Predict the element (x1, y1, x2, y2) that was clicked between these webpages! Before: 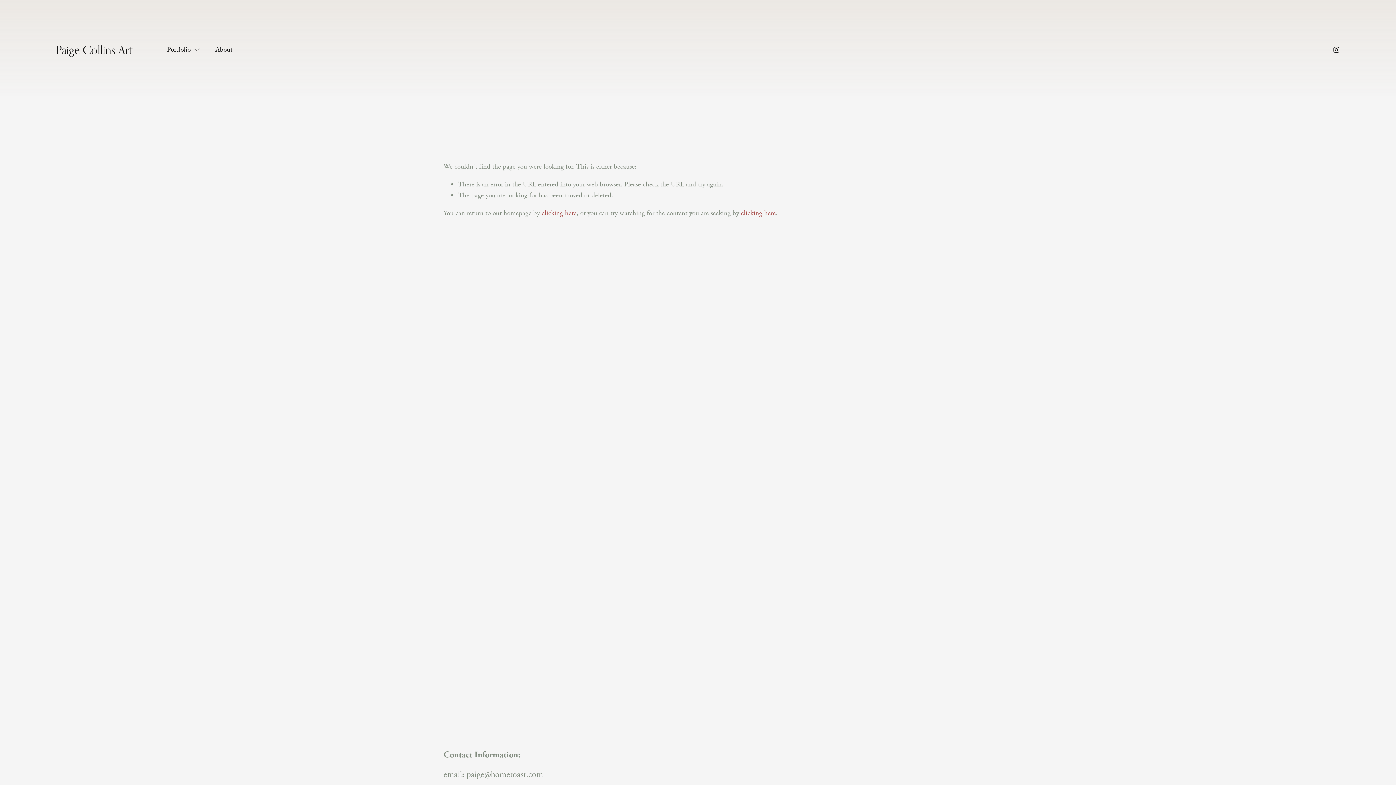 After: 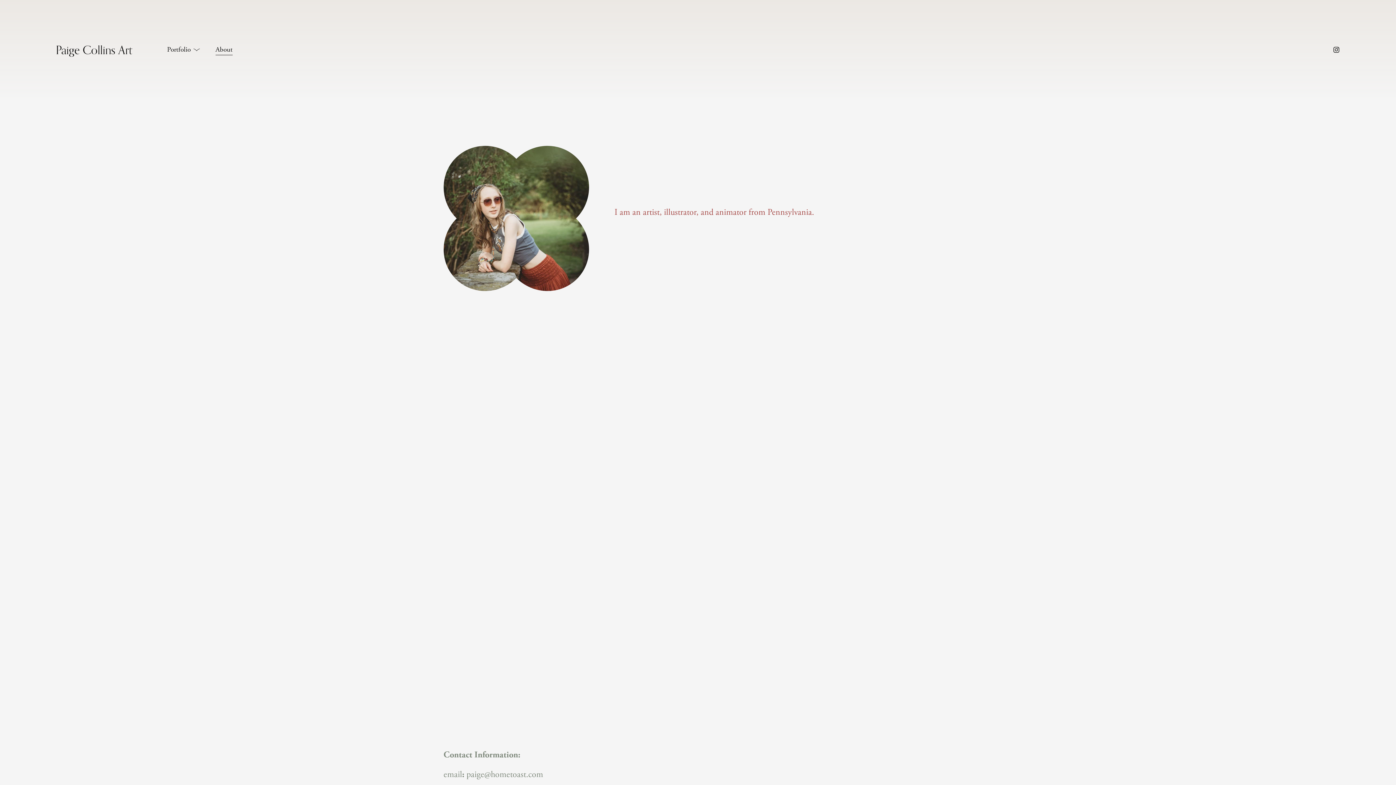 Action: bbox: (215, 43, 232, 56) label: About